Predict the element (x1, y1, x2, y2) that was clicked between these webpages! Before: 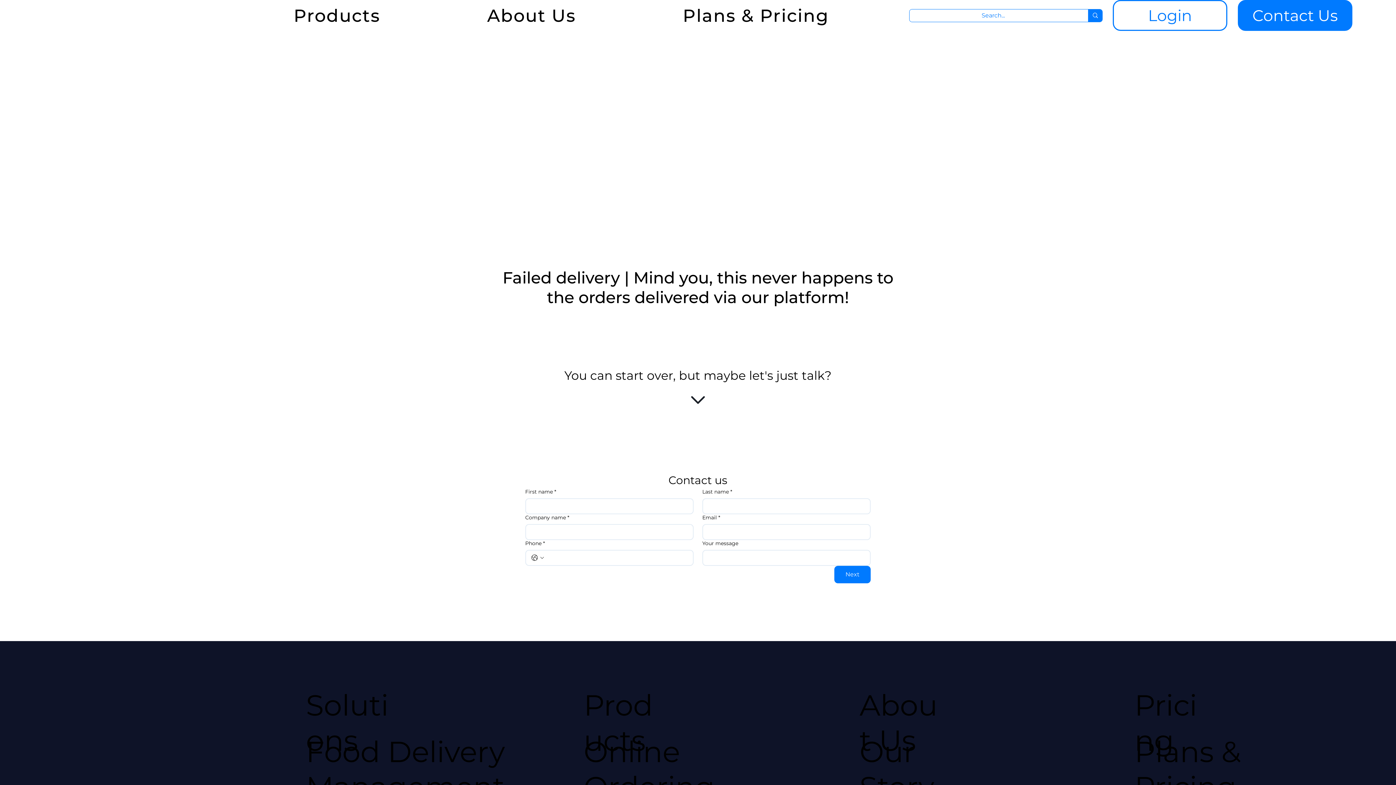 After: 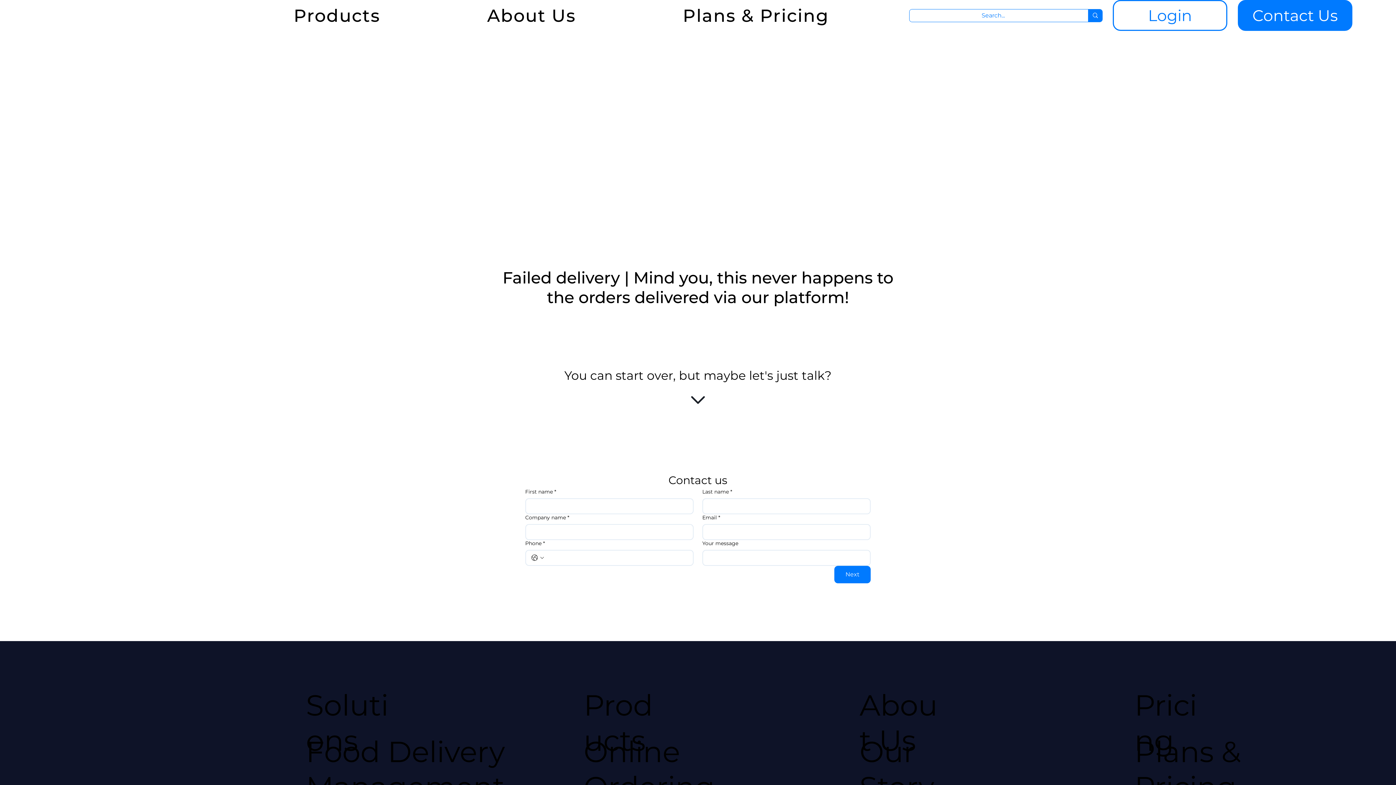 Action: label: Products bbox: (290, 1, 480, 29)